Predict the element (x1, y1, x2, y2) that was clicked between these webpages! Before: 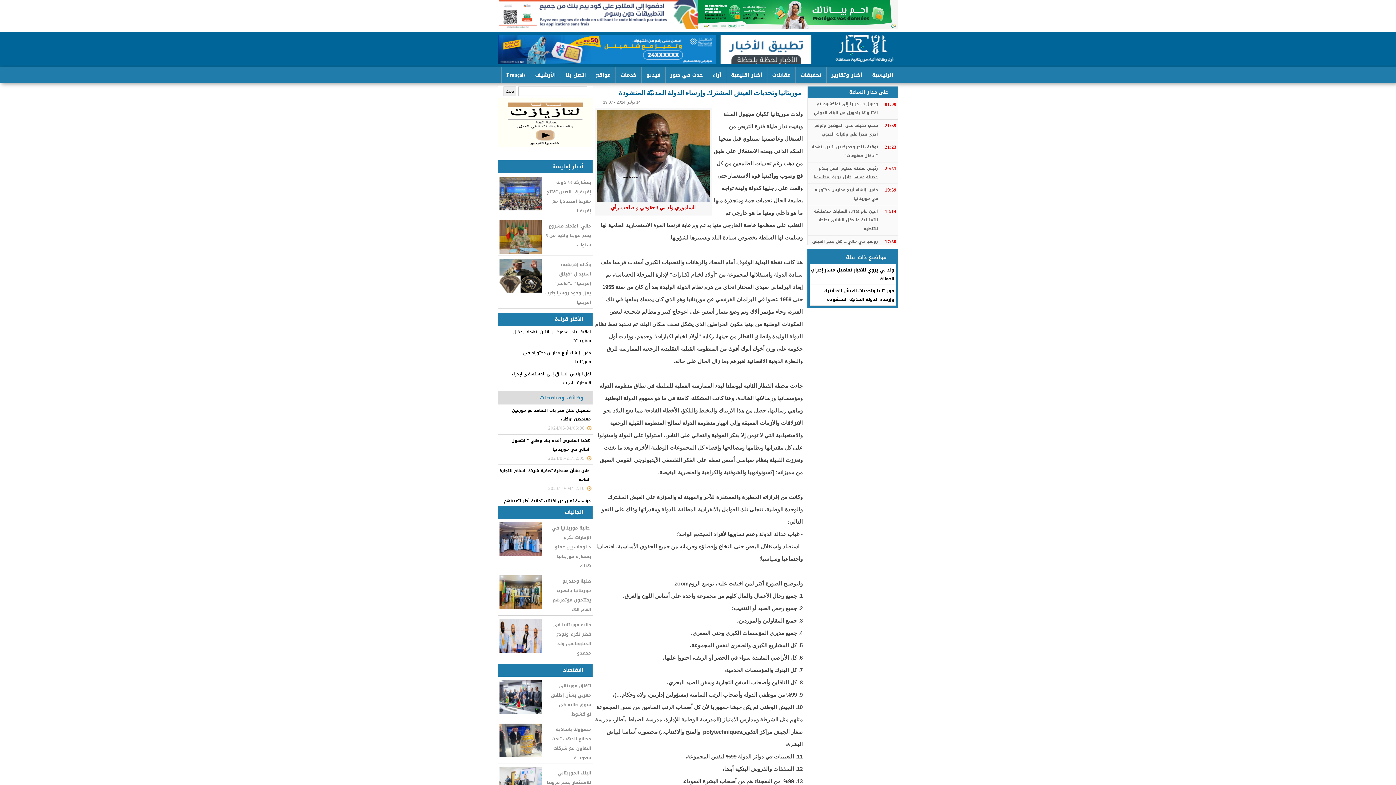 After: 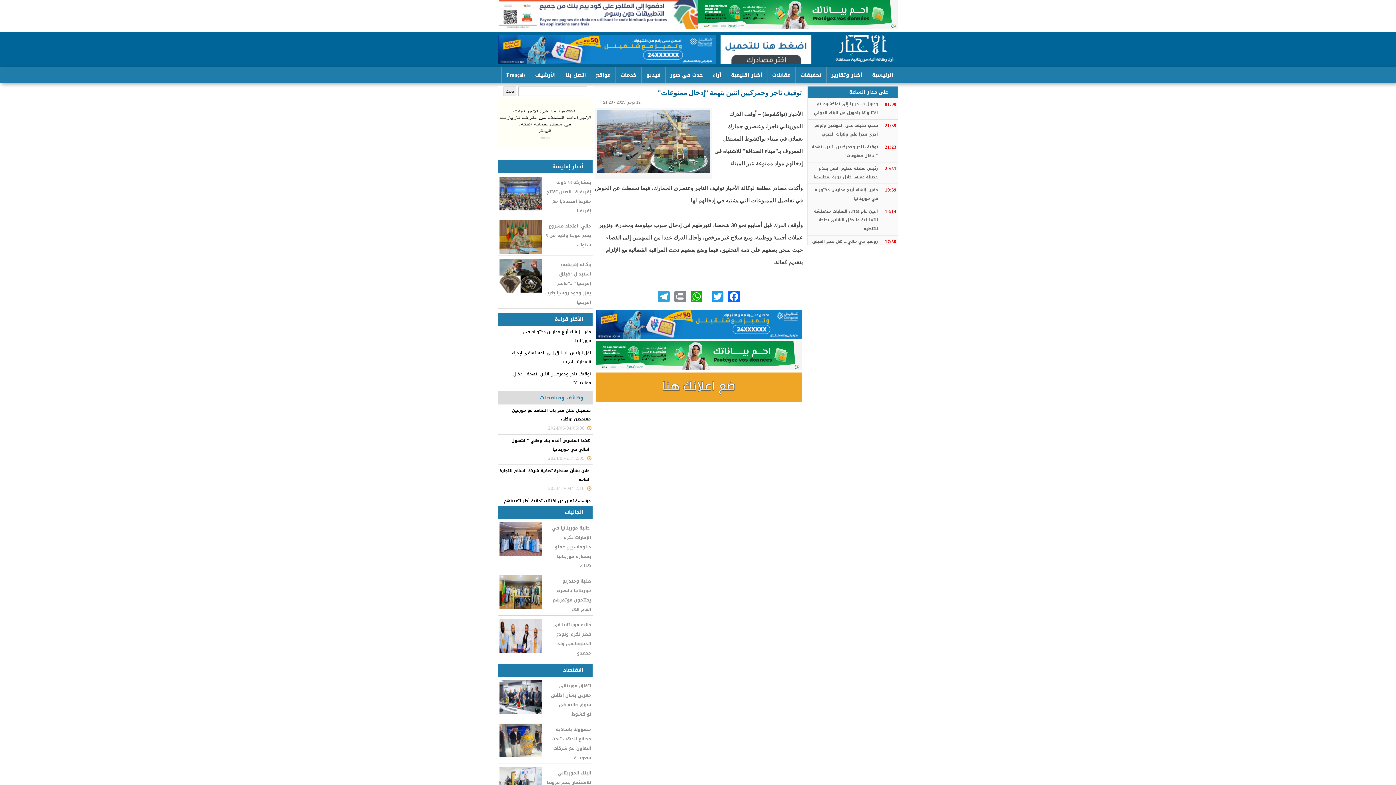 Action: bbox: (808, 142, 878, 160) label: توقيف تاجر وجمركيين اثنين بتهمة "إدخال ممنوعات"